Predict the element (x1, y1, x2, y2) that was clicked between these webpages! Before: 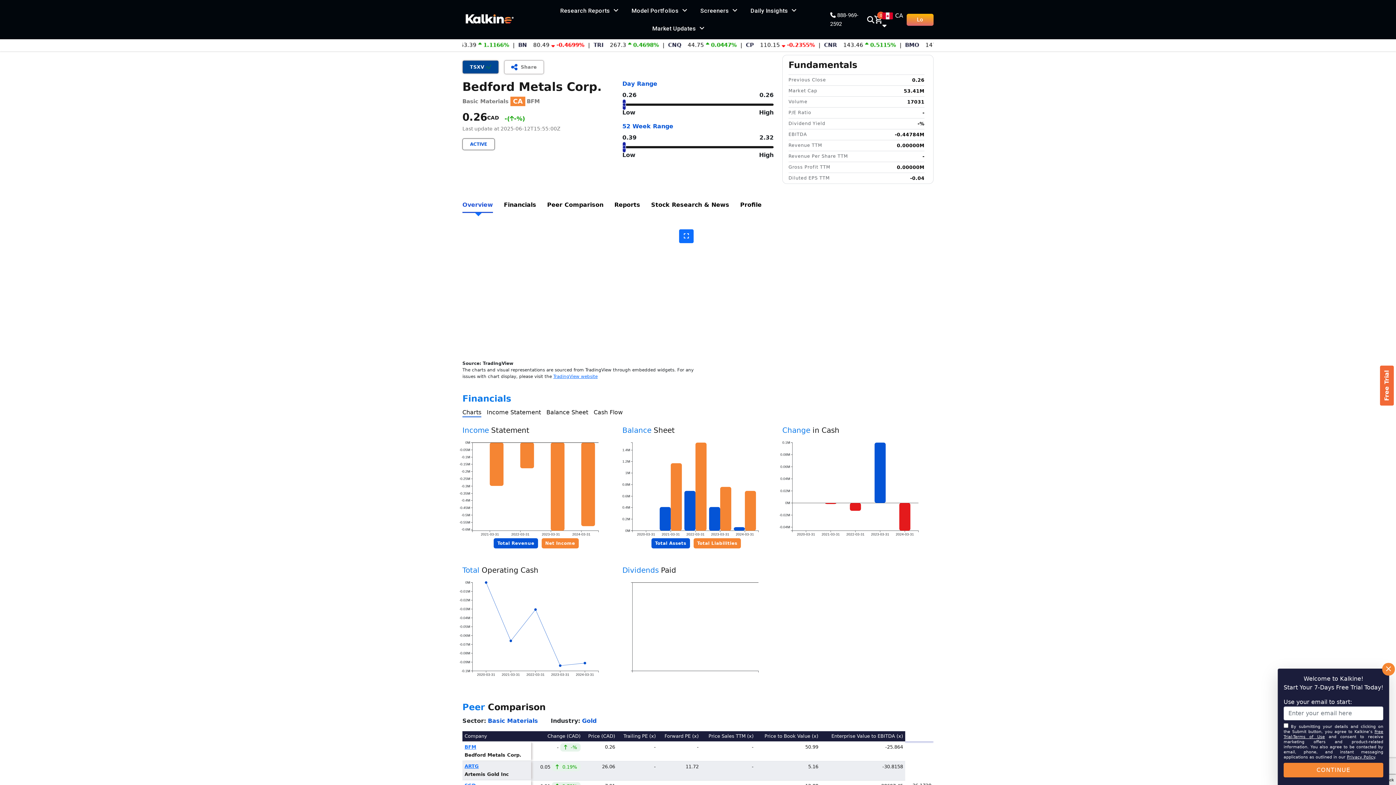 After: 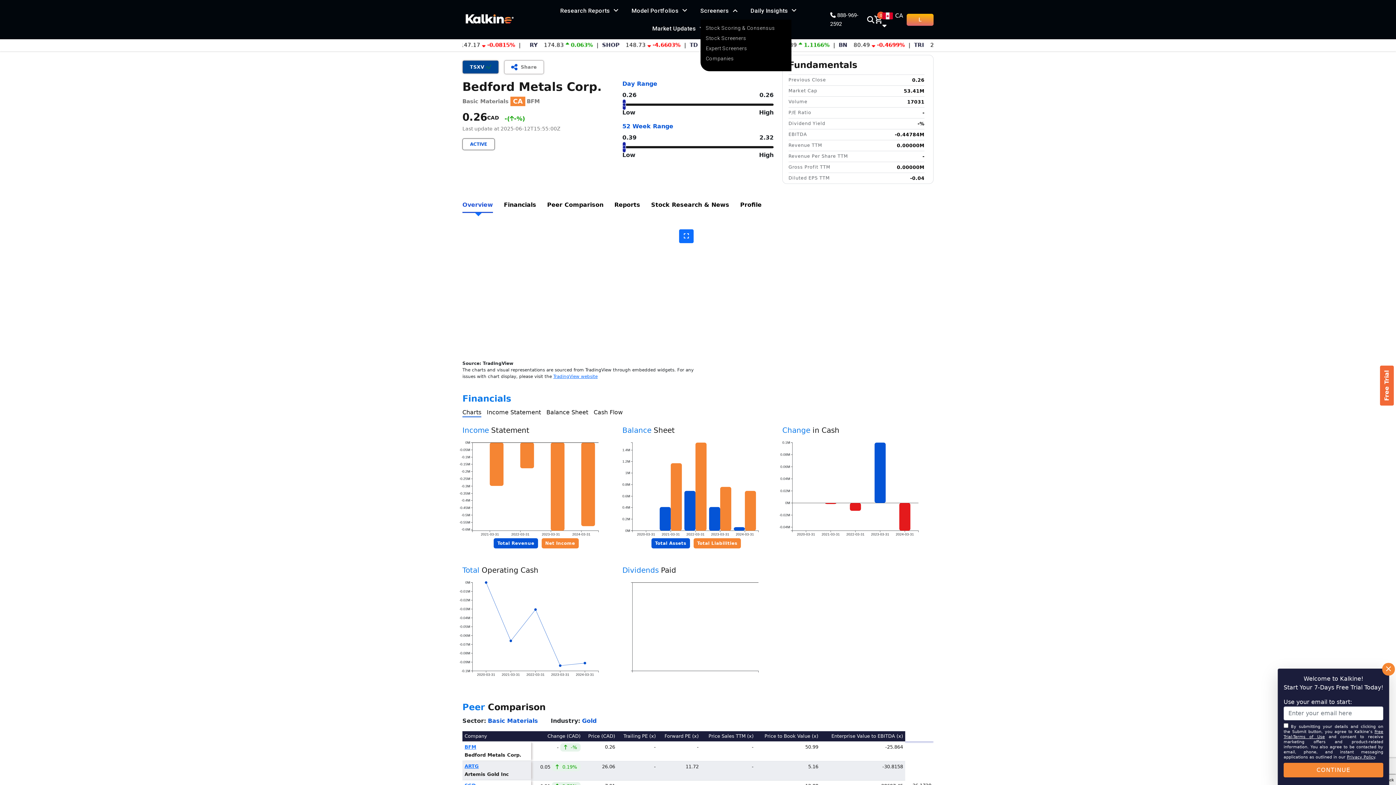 Action: bbox: (700, 1, 737, 19) label: Screeners 